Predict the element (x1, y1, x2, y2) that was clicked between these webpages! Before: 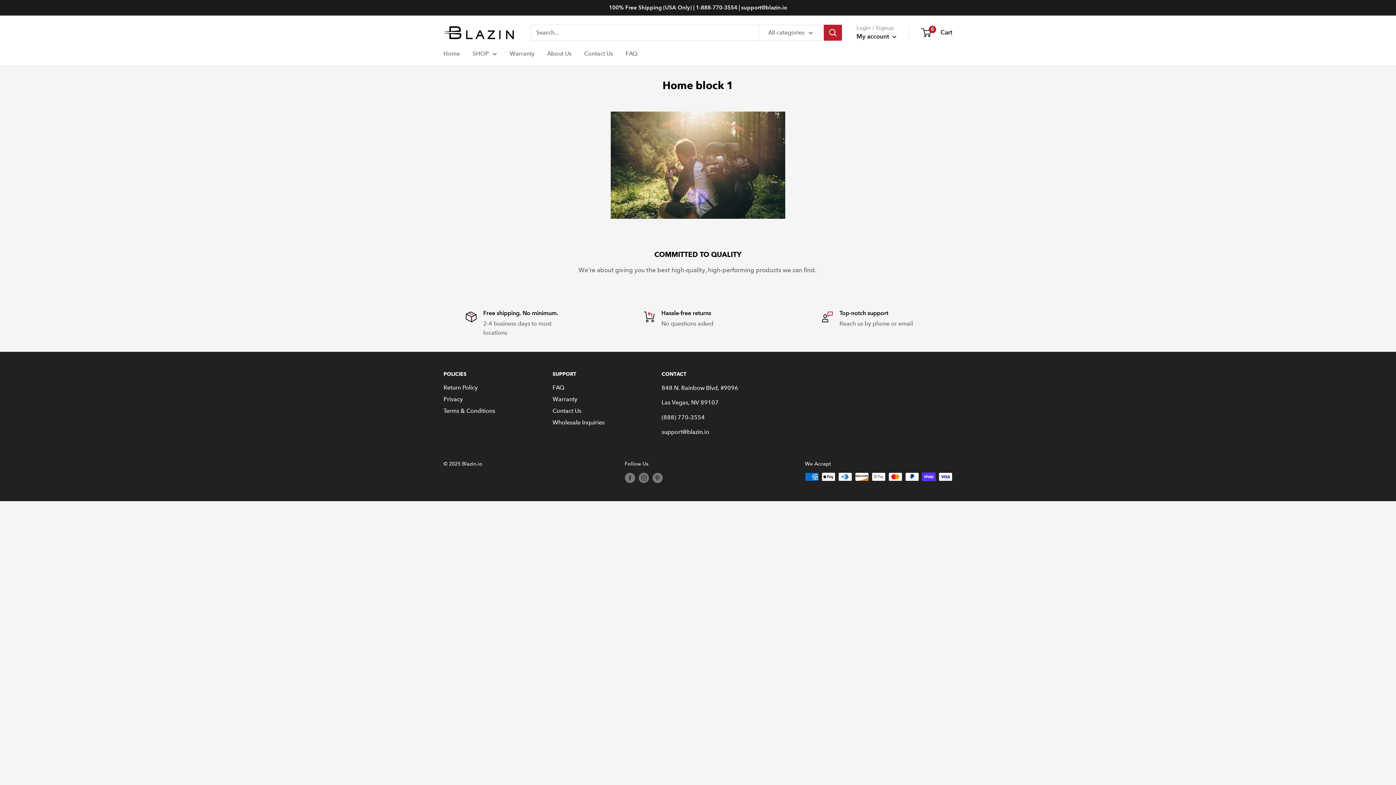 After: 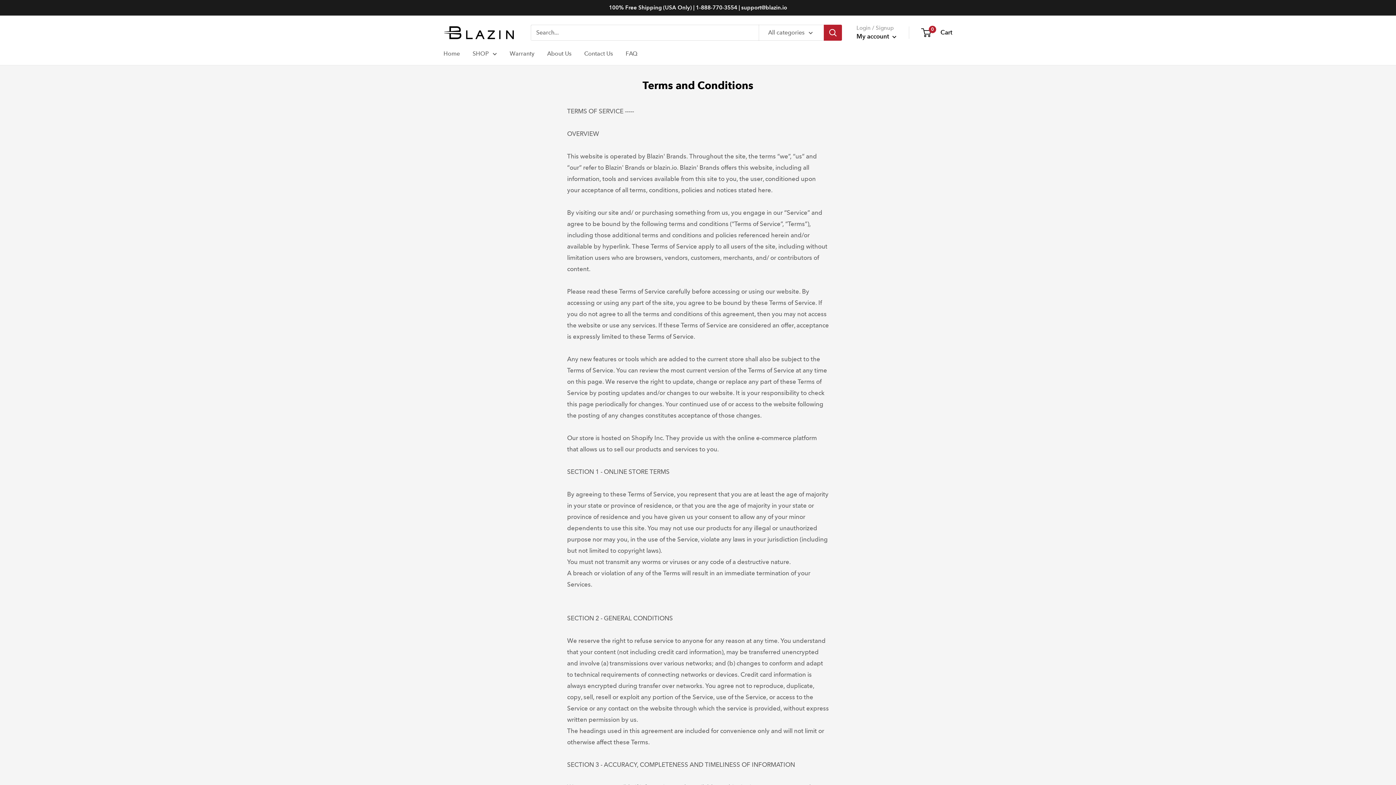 Action: bbox: (443, 405, 527, 417) label: Terms & Conditions